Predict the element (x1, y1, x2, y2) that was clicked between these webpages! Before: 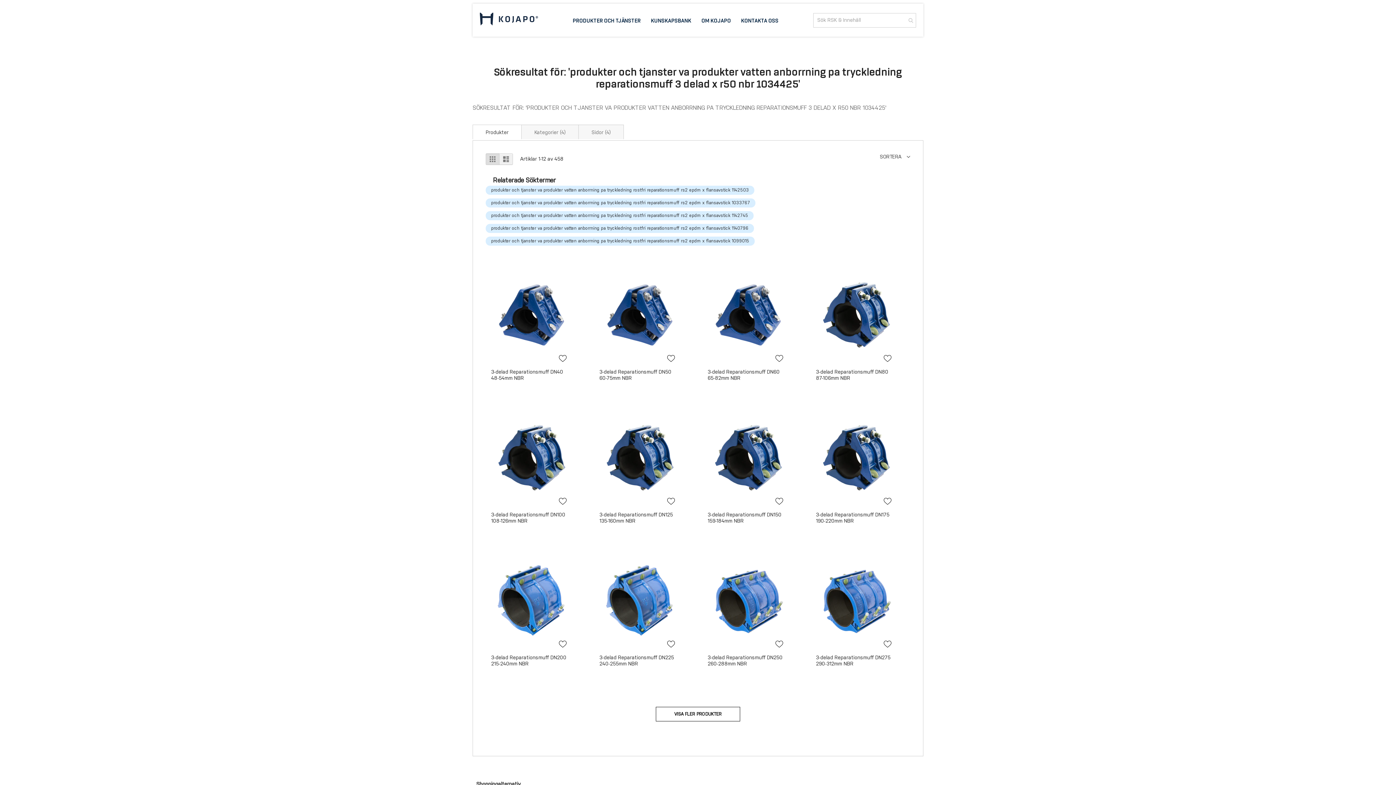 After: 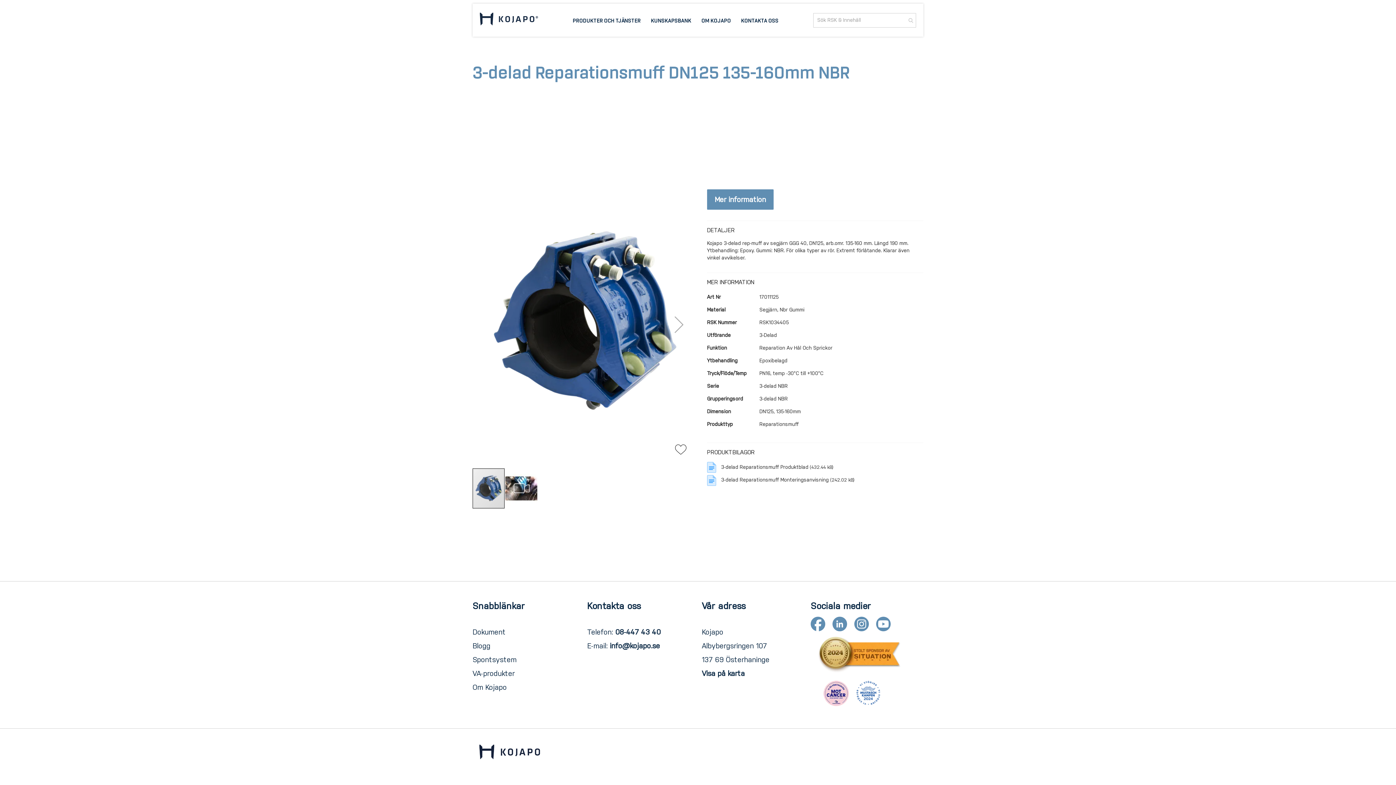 Action: bbox: (599, 504, 679, 510)